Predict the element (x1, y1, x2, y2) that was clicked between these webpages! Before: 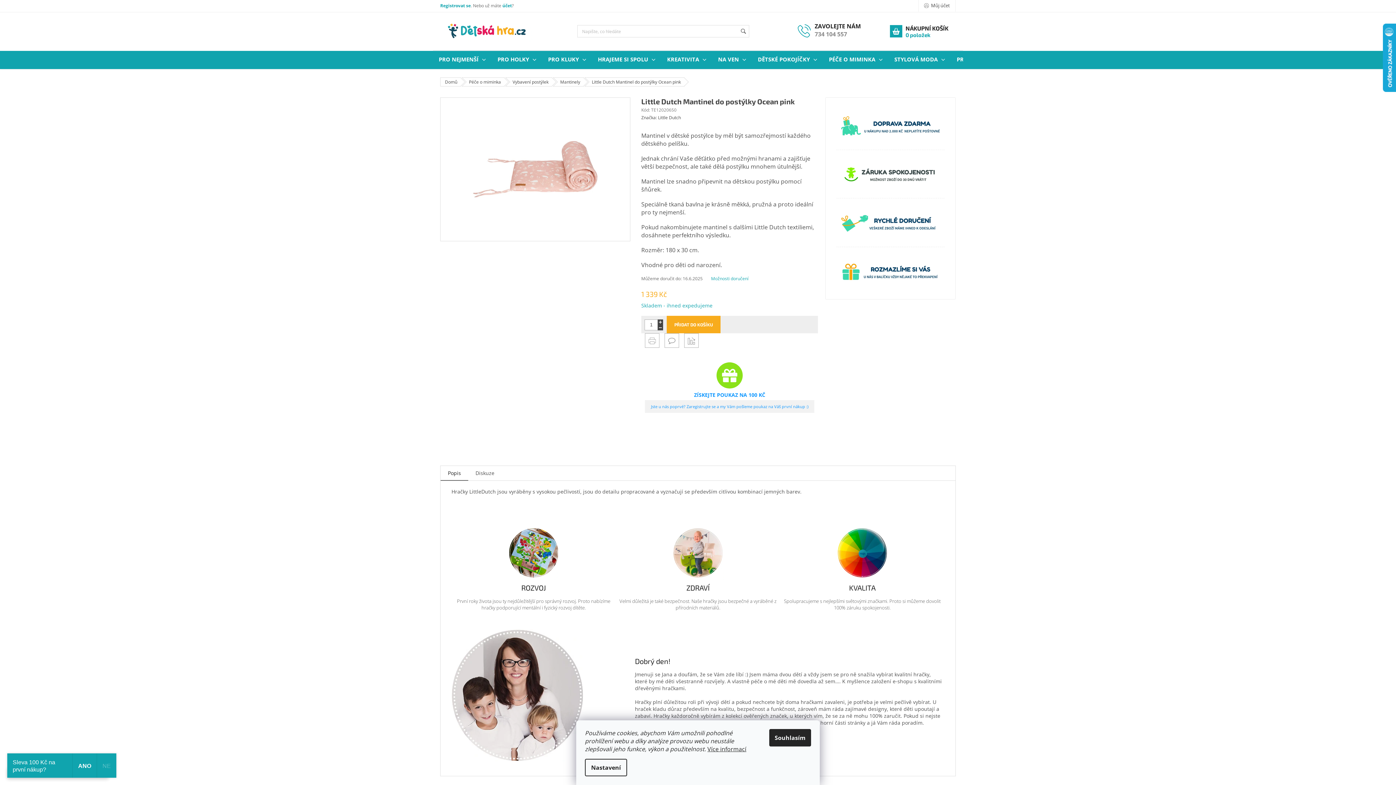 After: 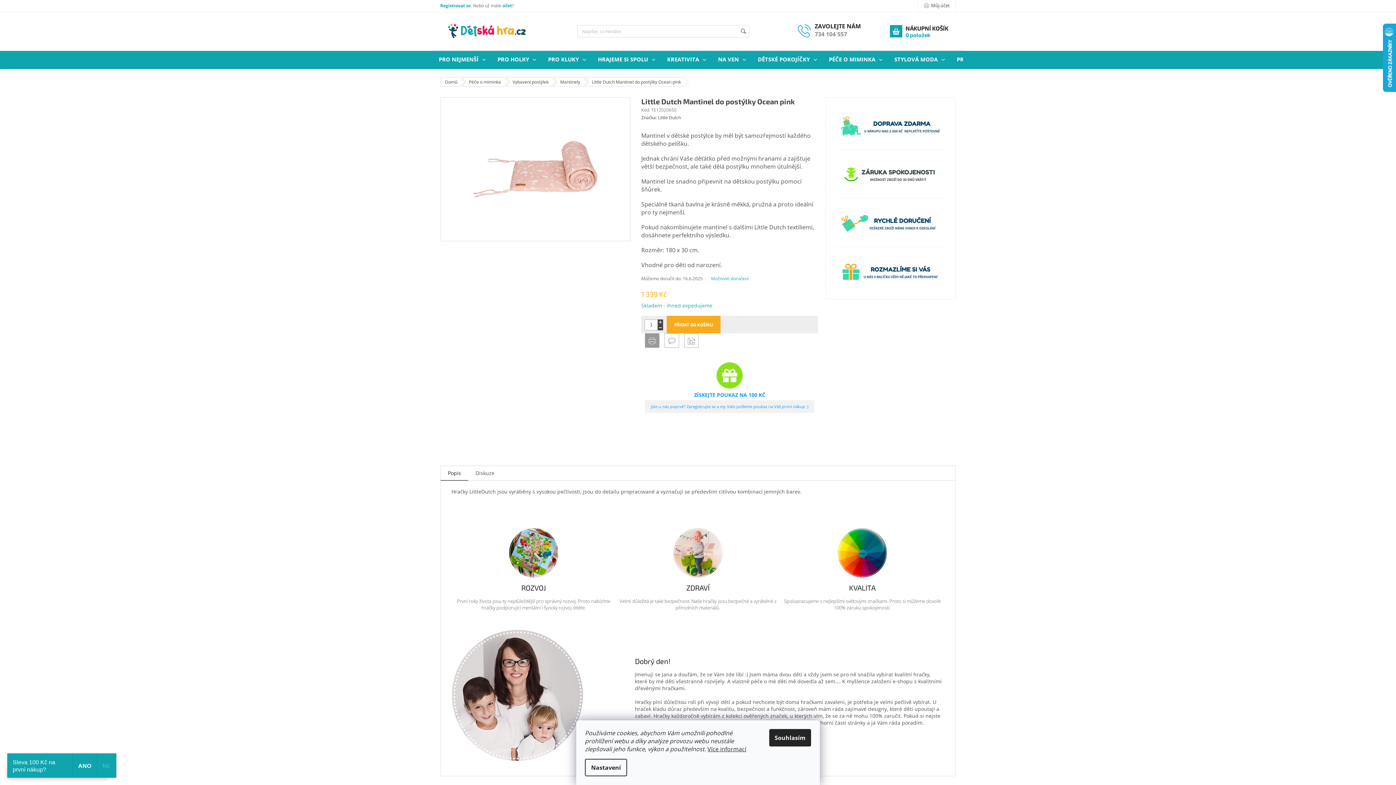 Action: bbox: (645, 333, 659, 348)